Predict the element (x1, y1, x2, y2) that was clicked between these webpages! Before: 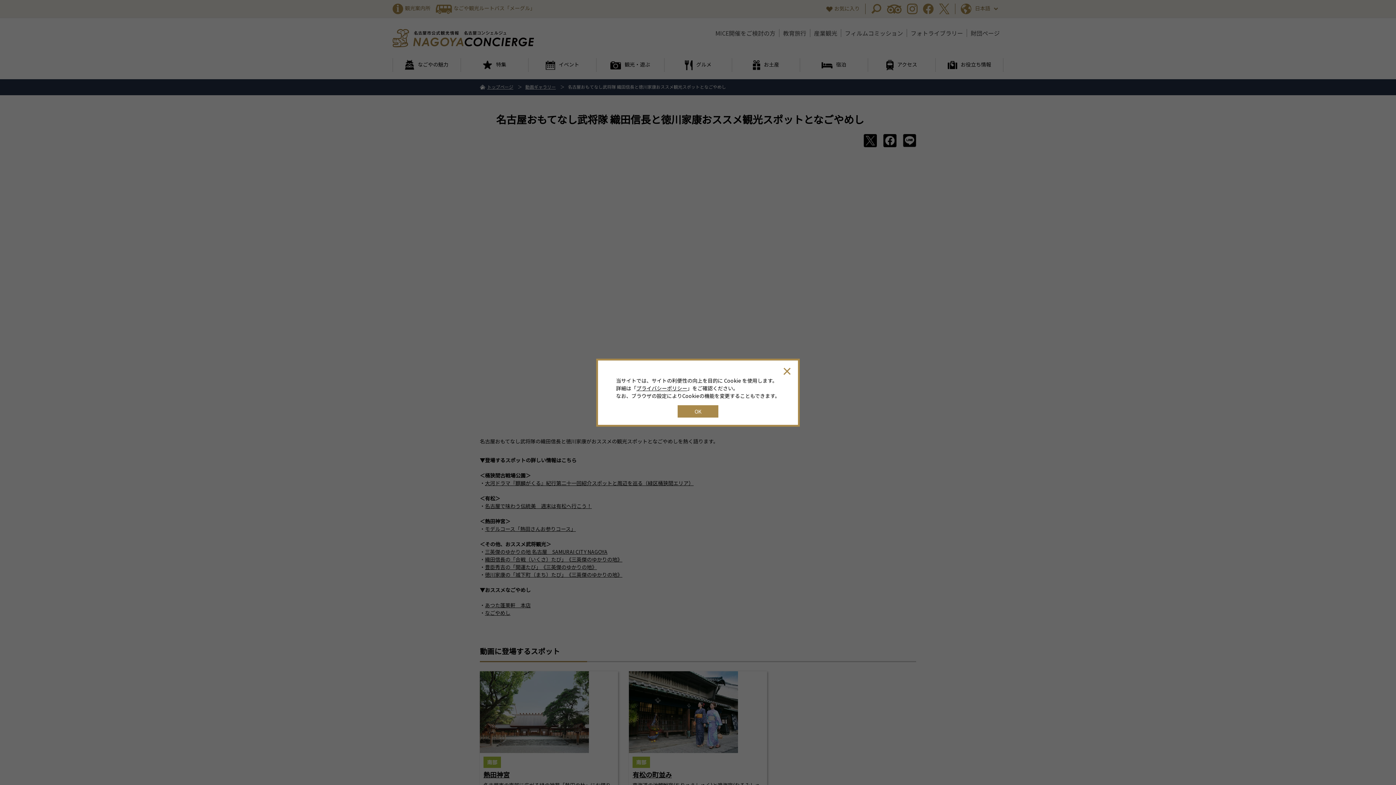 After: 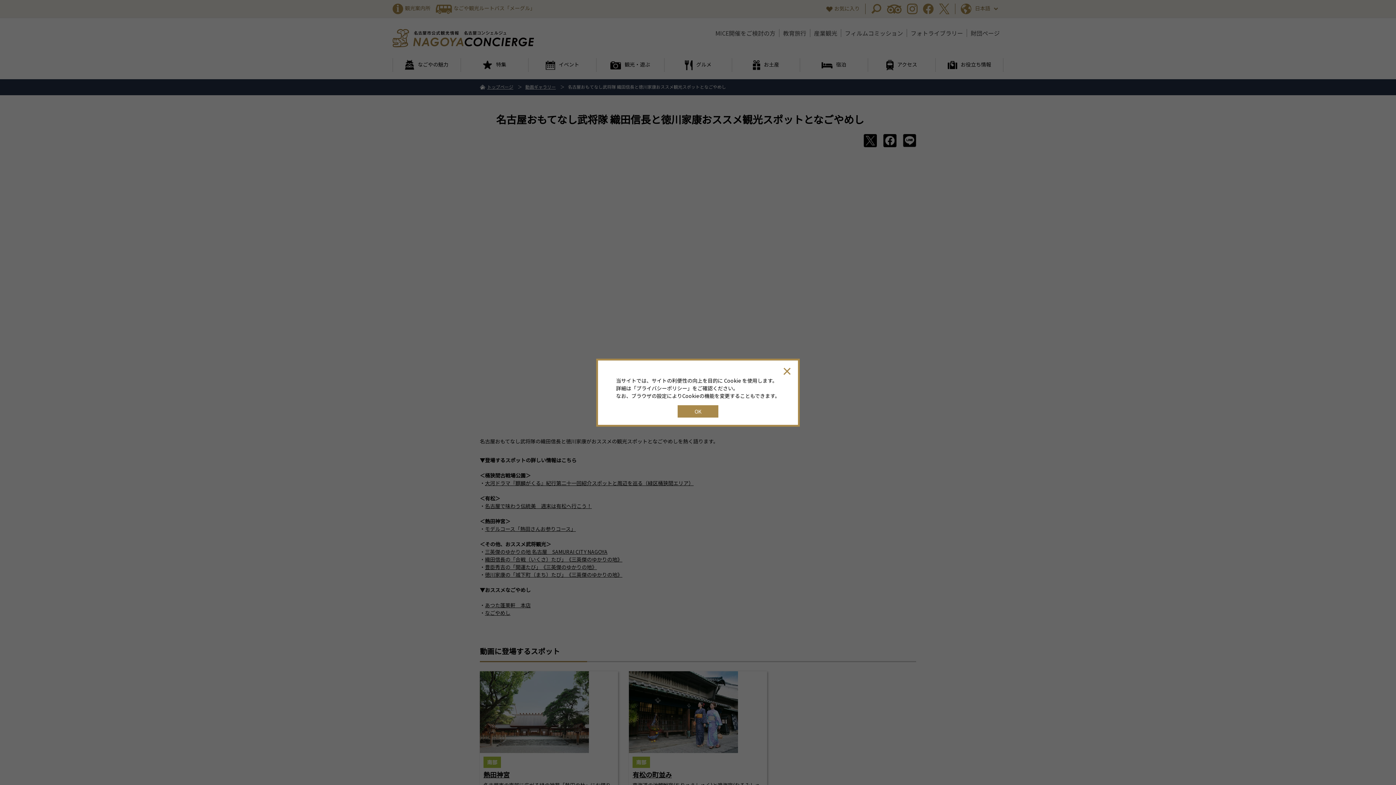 Action: label: プライバシーポリシー bbox: (636, 384, 687, 391)